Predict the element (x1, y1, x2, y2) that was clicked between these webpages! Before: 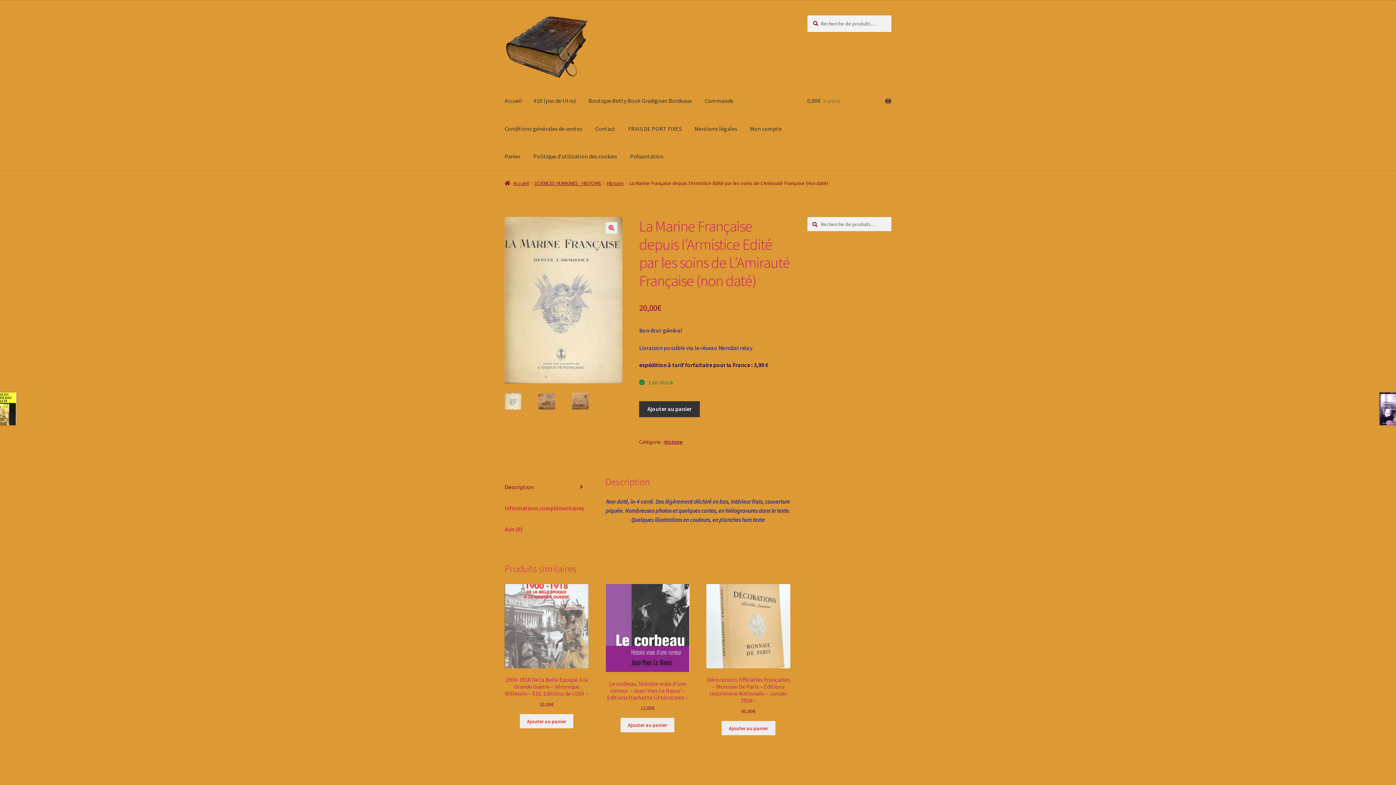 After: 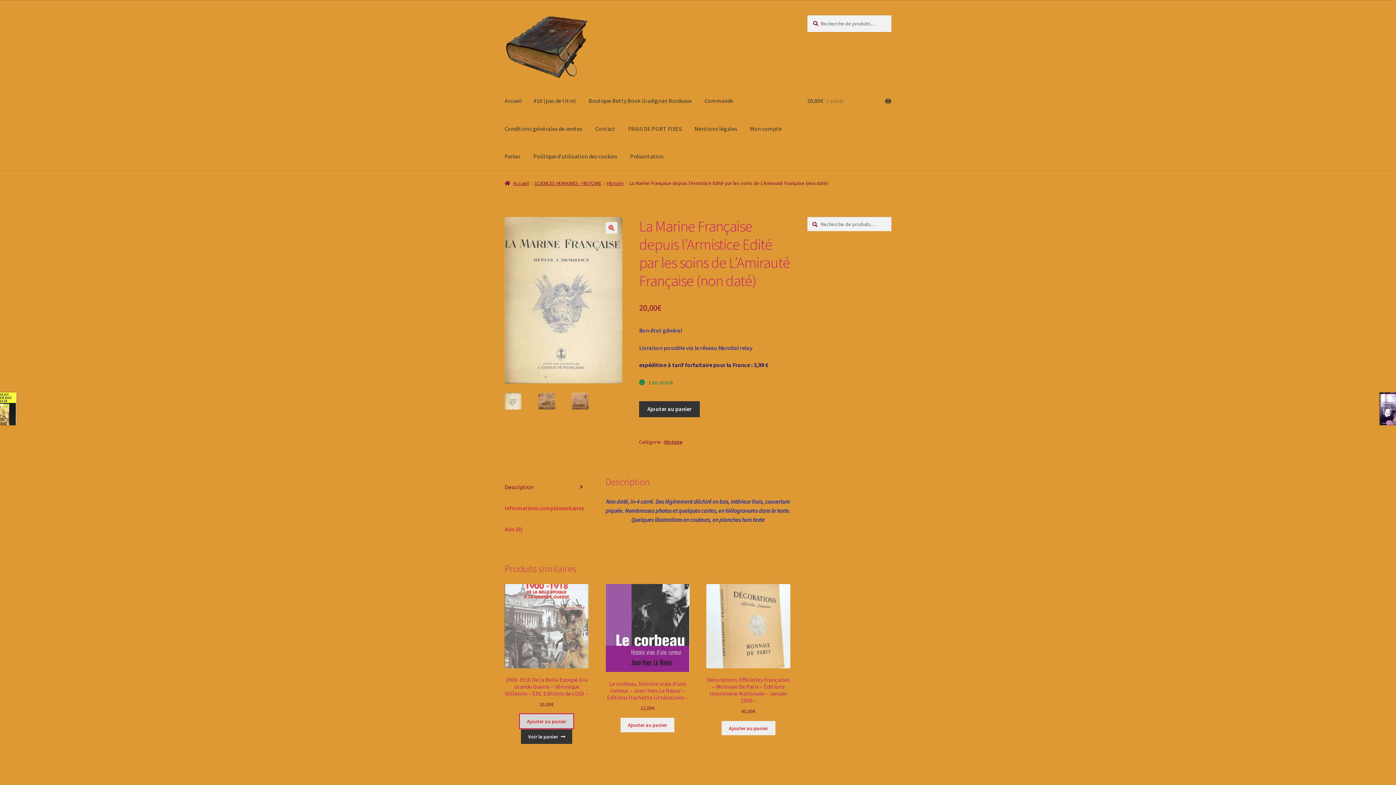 Action: bbox: (519, 714, 573, 728) label: Ajouter au panier : “1900-1918 De la Belle Epoque à la Grande Guerre - Véronique Willemin - EDL Editions de LODI -”